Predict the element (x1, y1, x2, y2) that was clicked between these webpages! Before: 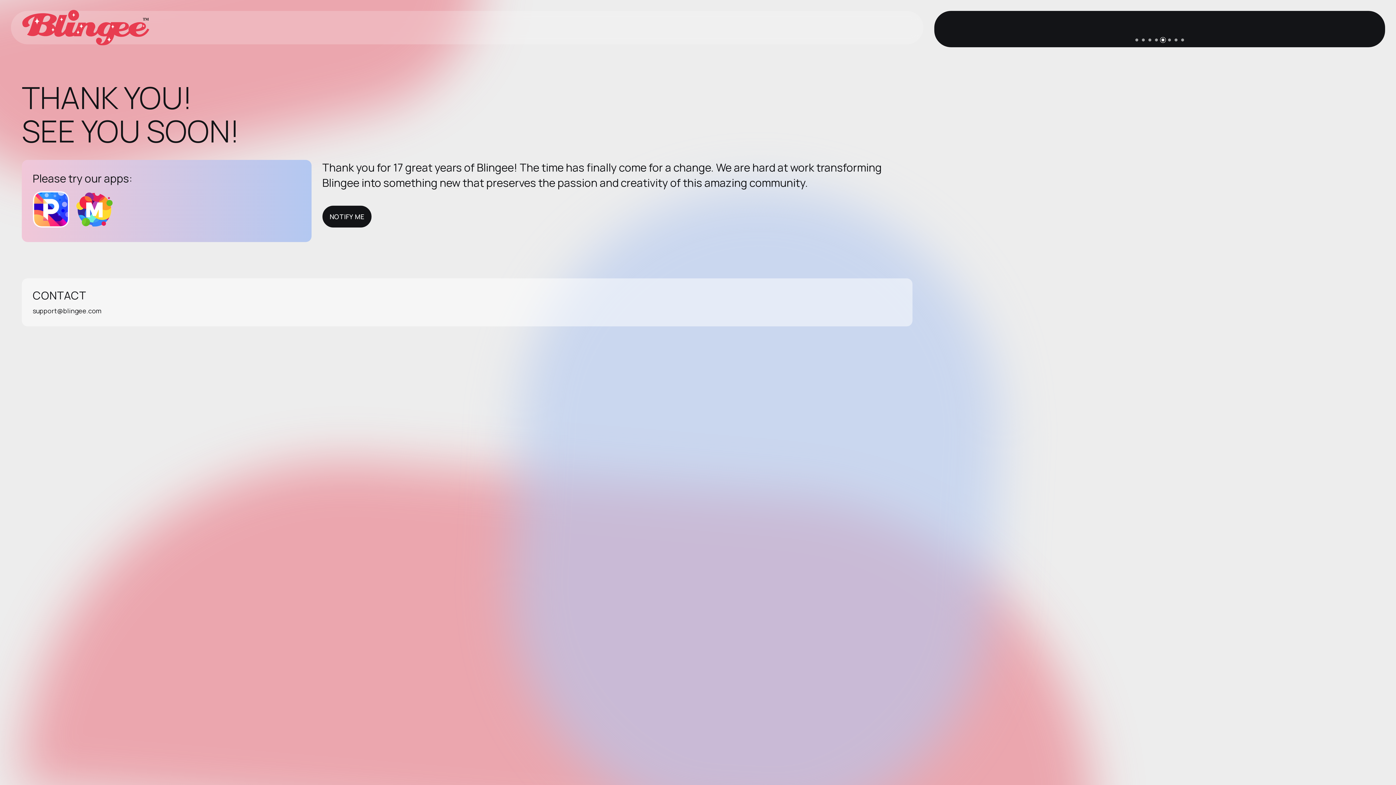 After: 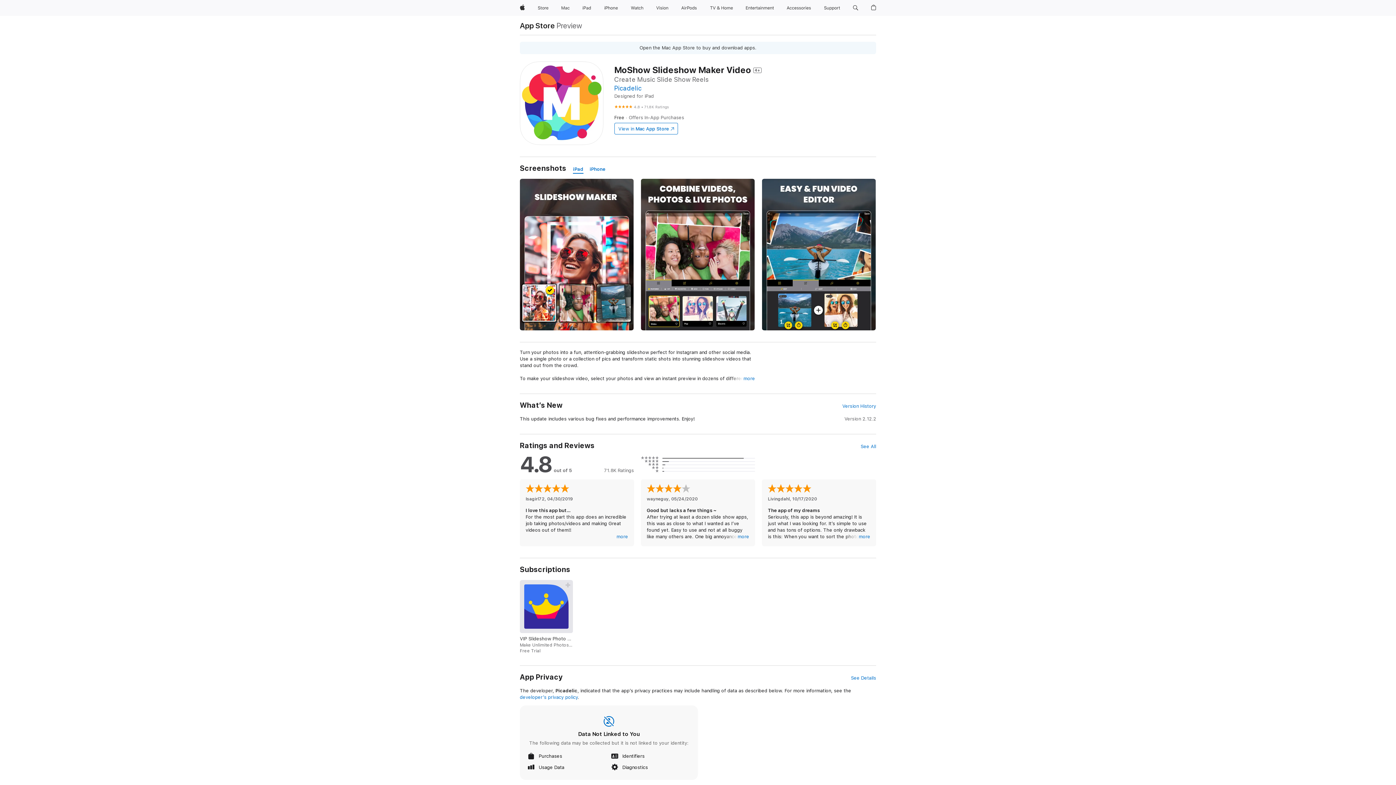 Action: bbox: (76, 216, 117, 230)